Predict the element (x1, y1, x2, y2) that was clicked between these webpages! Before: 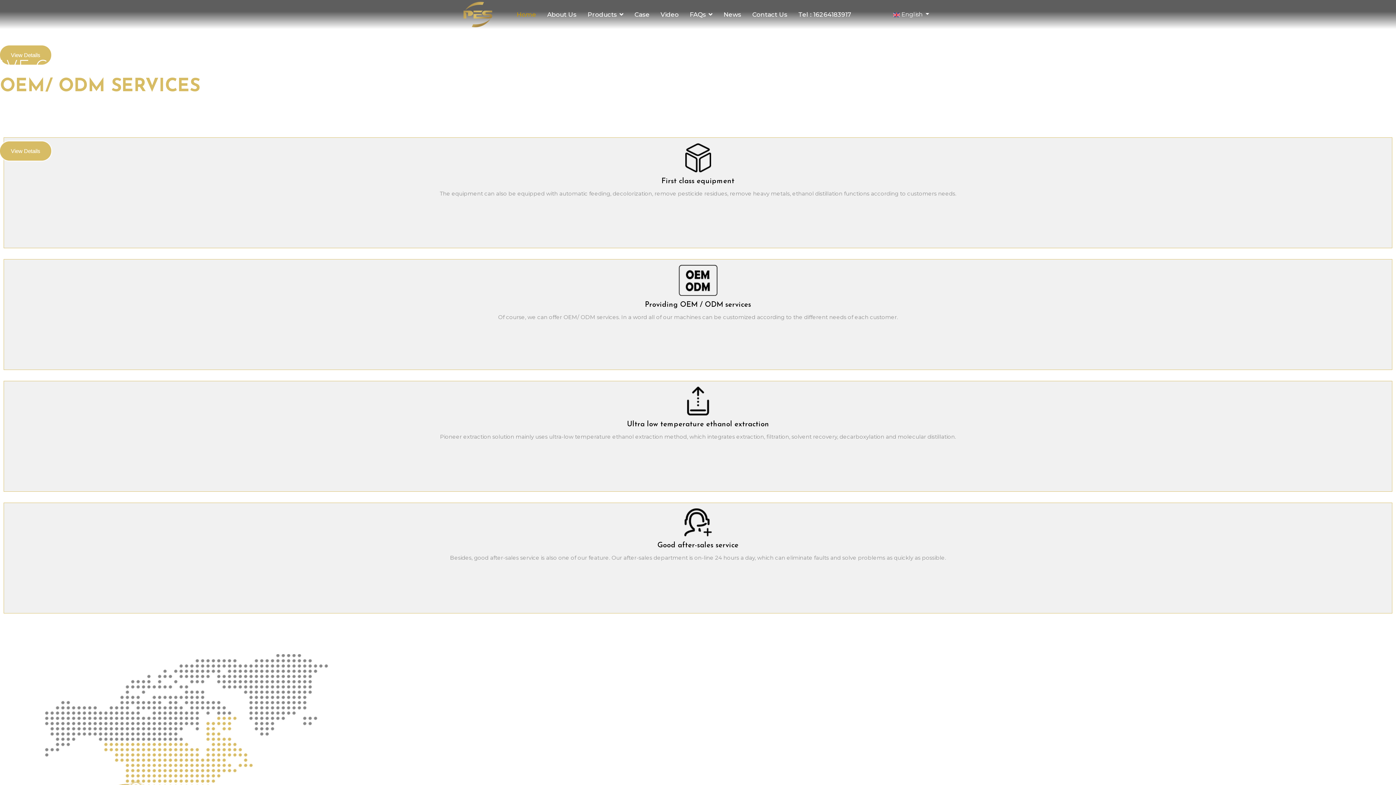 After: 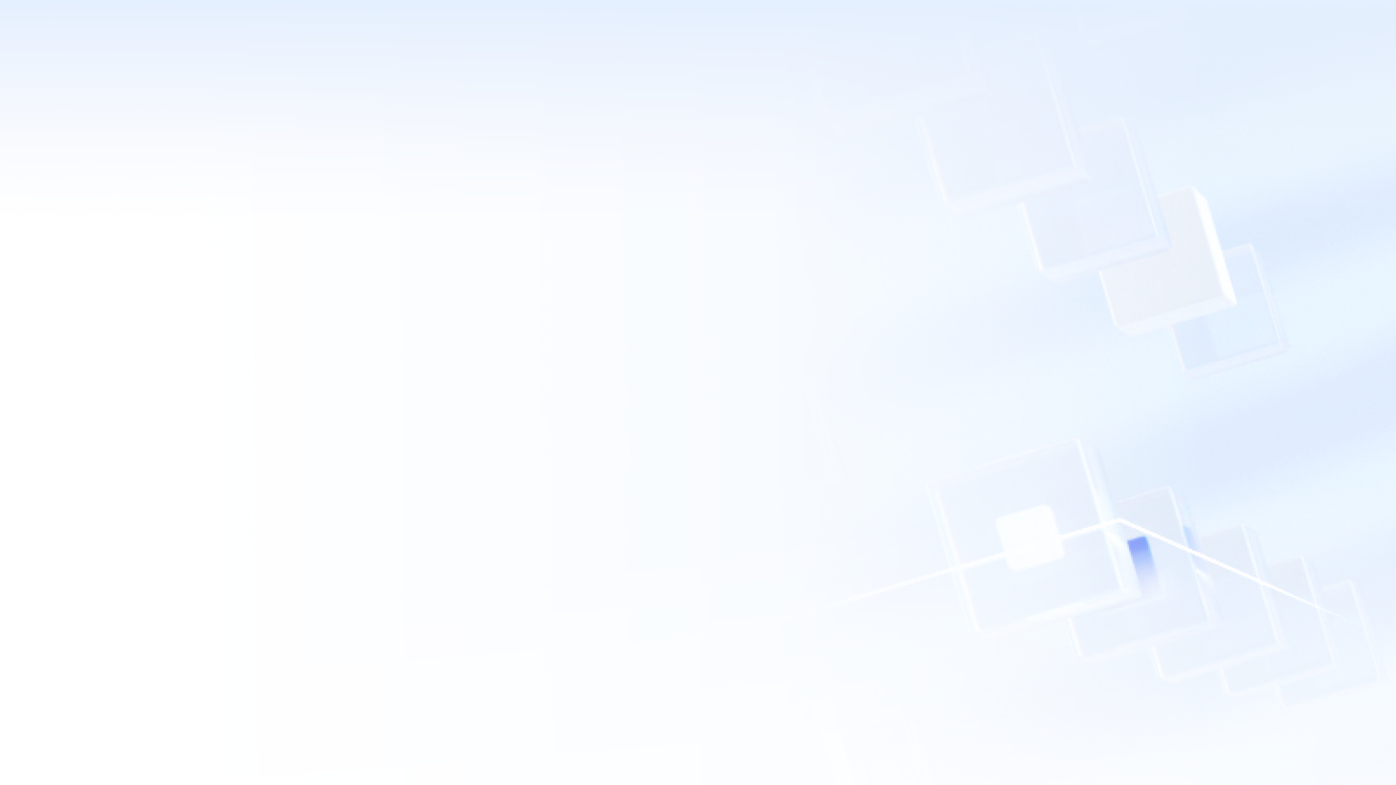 Action: bbox: (0, 51, 51, 58) label: View Details